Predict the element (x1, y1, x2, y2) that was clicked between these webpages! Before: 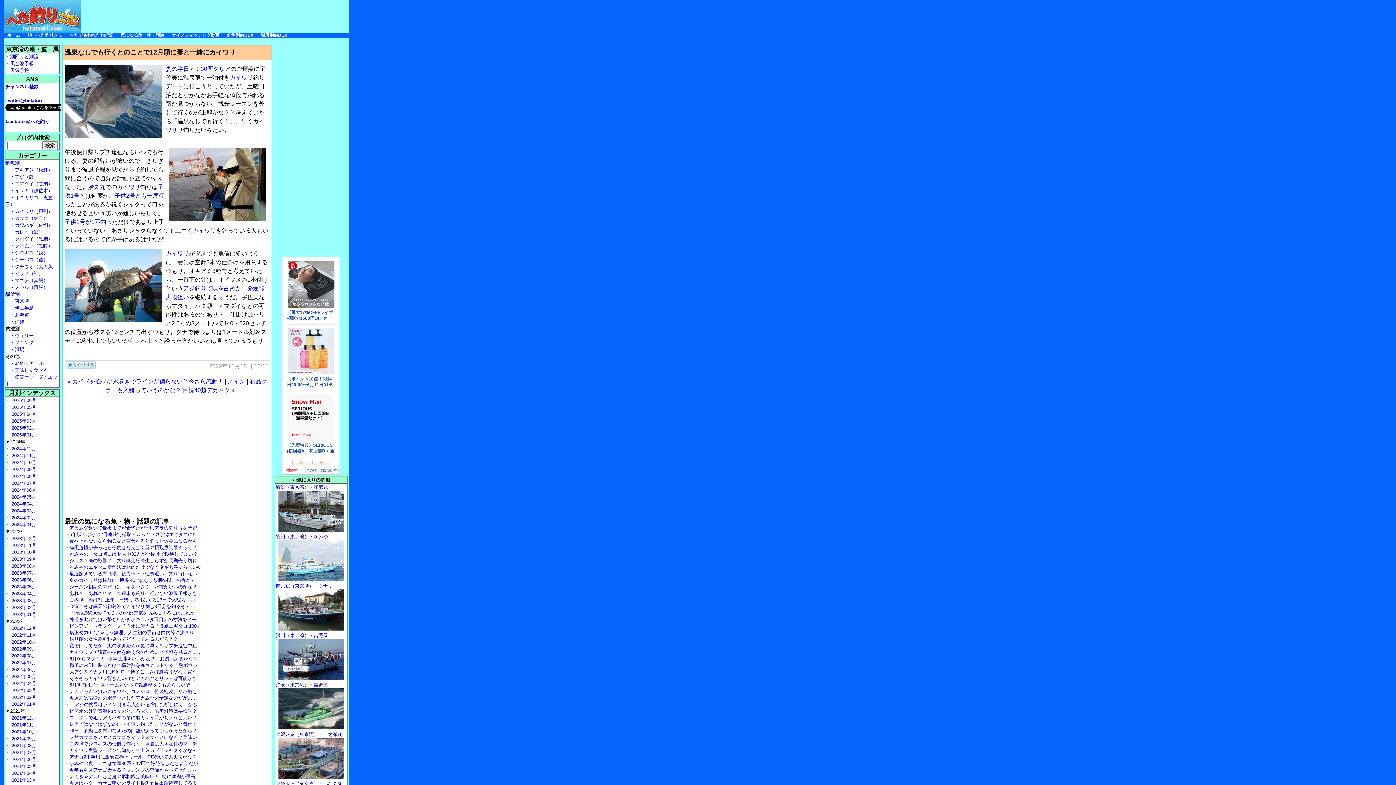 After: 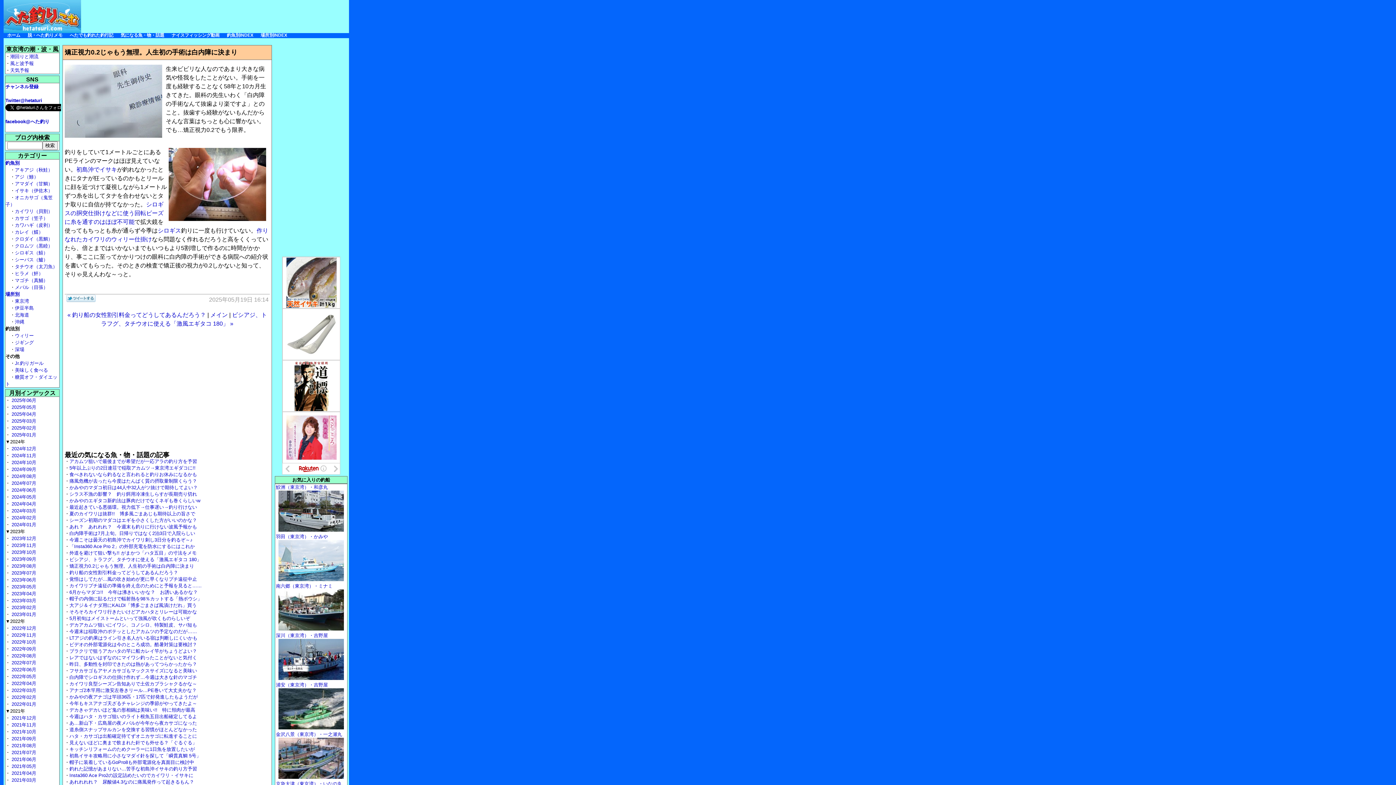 Action: label: 矯正視力0.2じゃもう無理。人生初の手術は白内障に決まり bbox: (69, 630, 194, 635)